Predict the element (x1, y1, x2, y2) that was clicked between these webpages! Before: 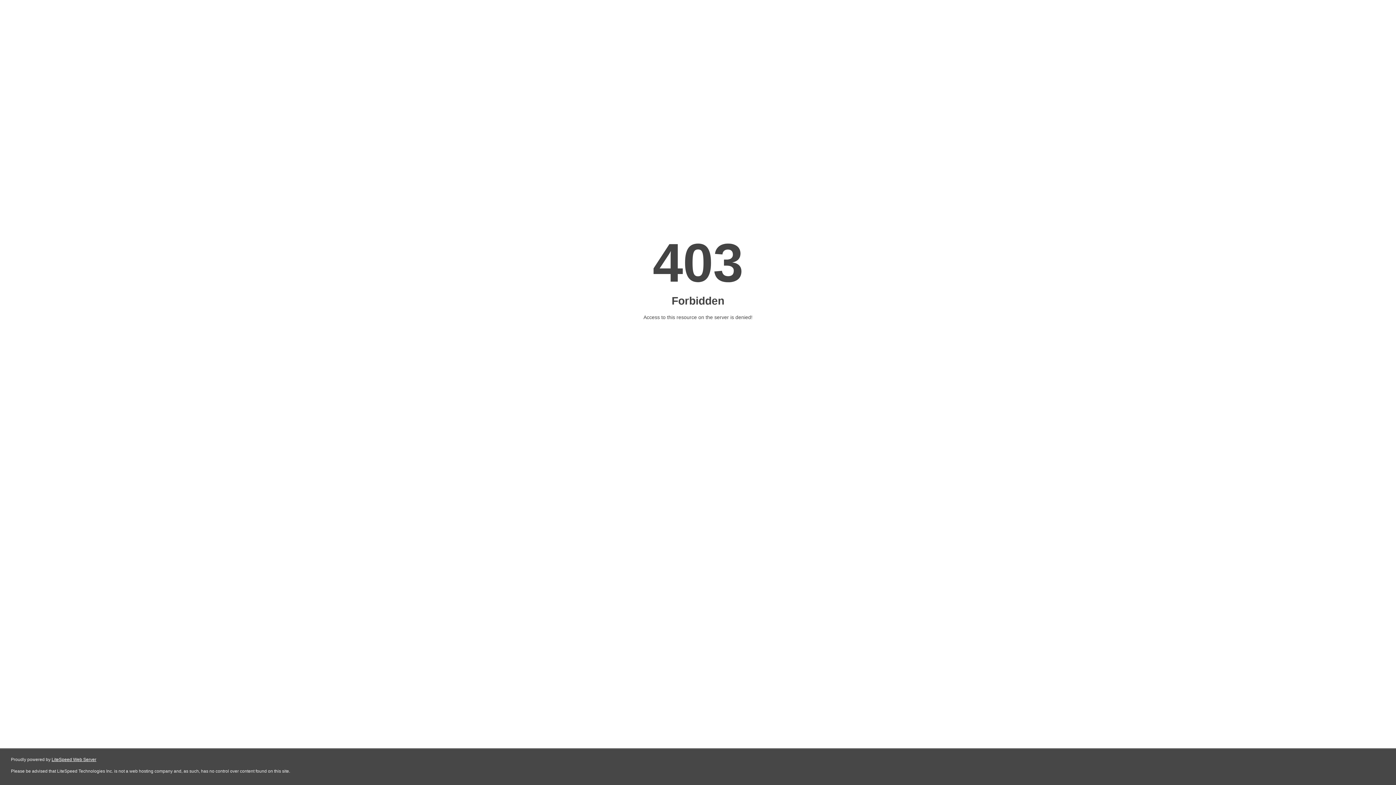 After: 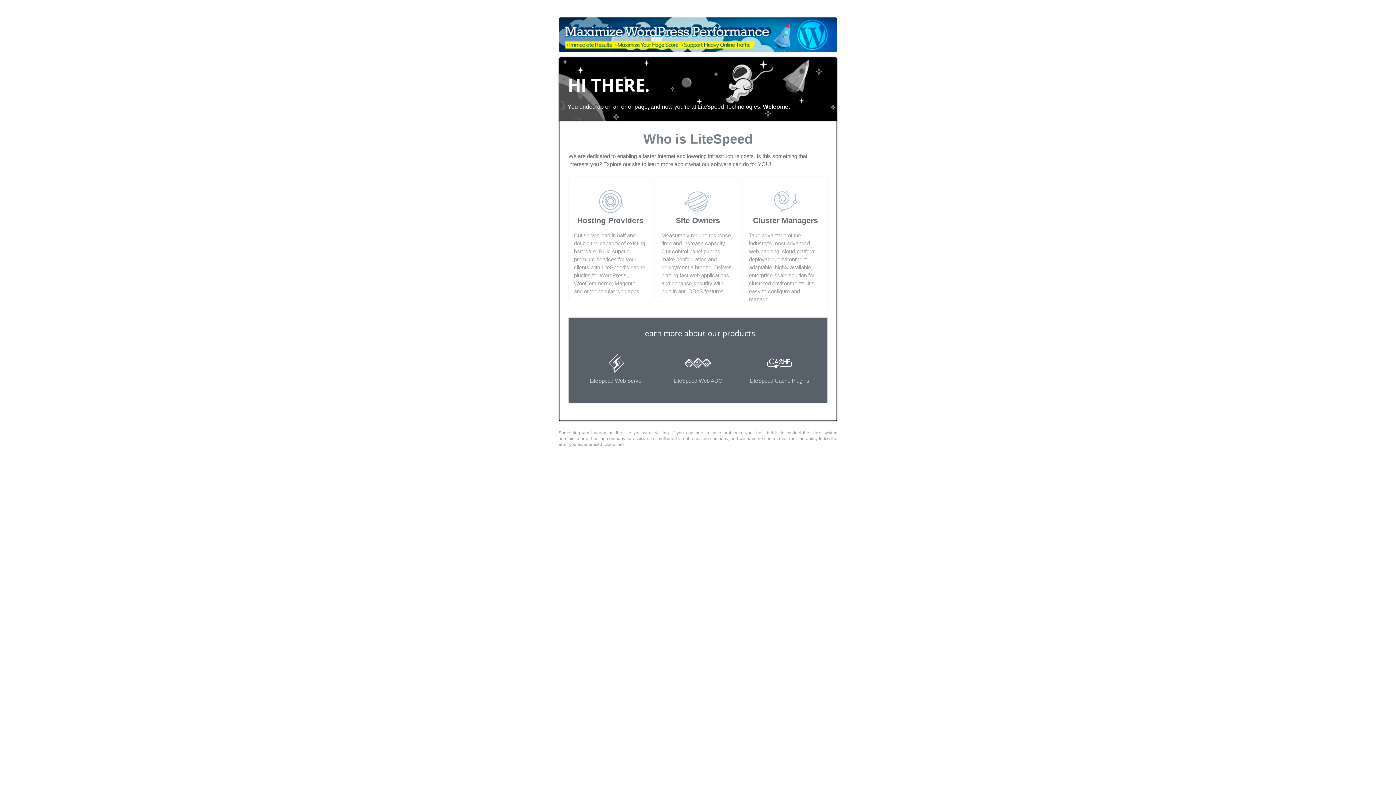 Action: bbox: (51, 757, 96, 762) label: LiteSpeed Web Server